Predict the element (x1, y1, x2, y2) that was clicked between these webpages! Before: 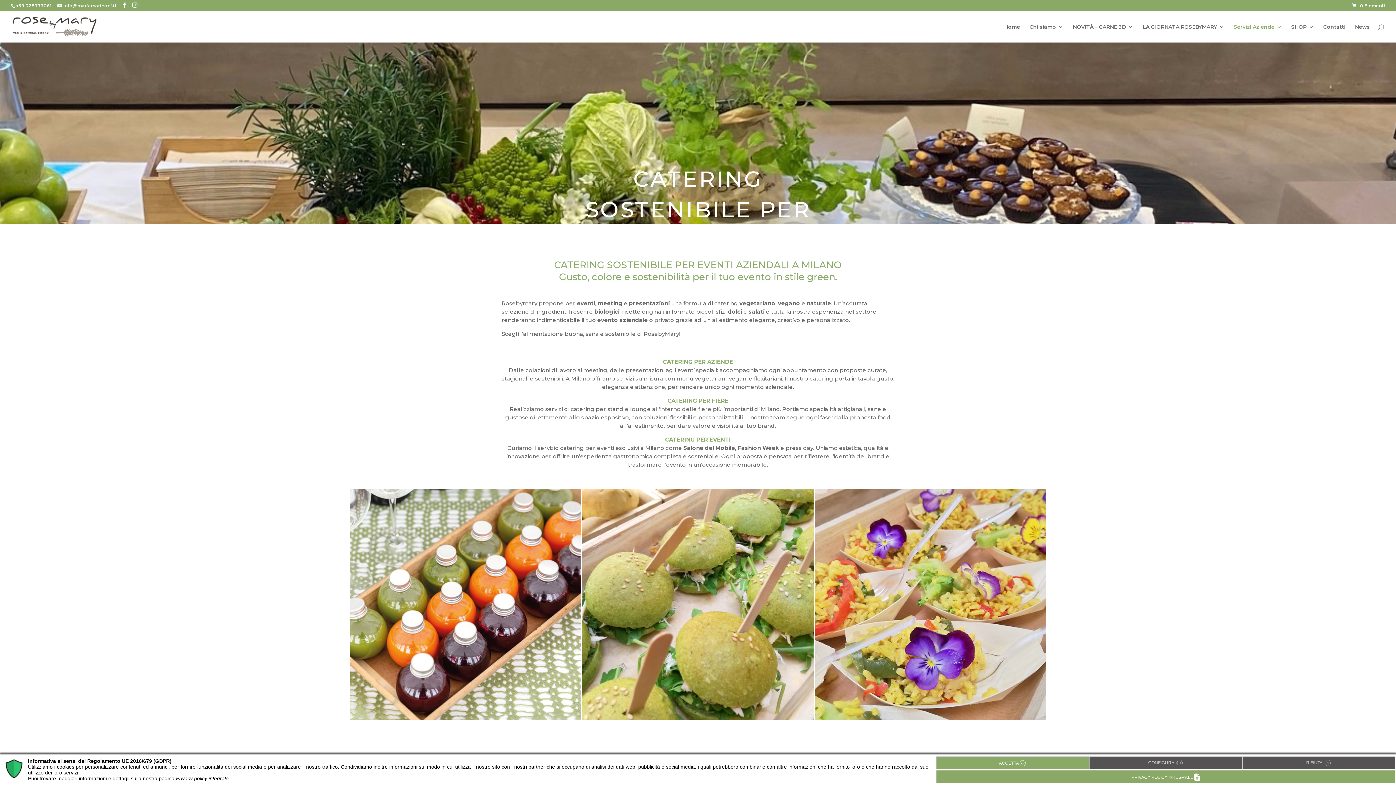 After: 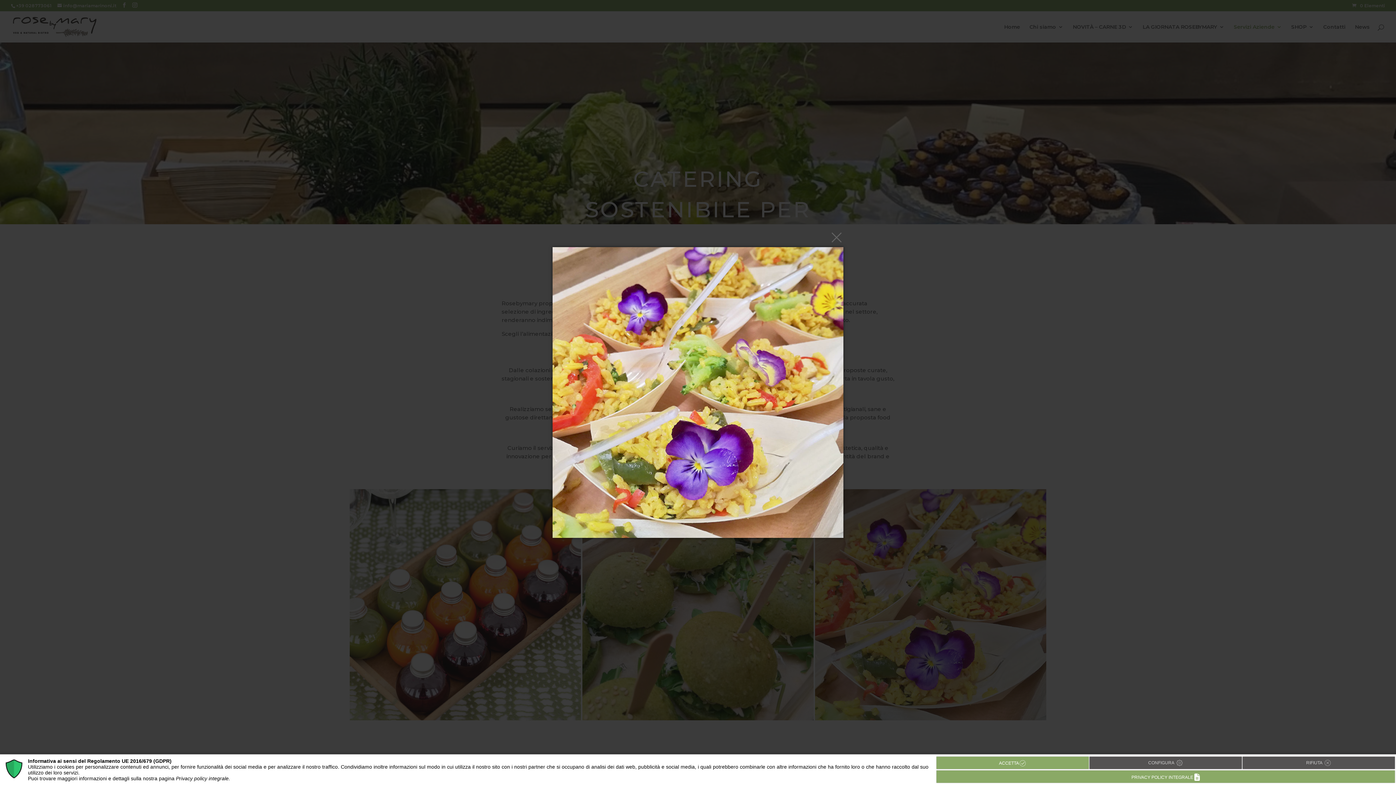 Action: bbox: (814, 715, 1047, 722)